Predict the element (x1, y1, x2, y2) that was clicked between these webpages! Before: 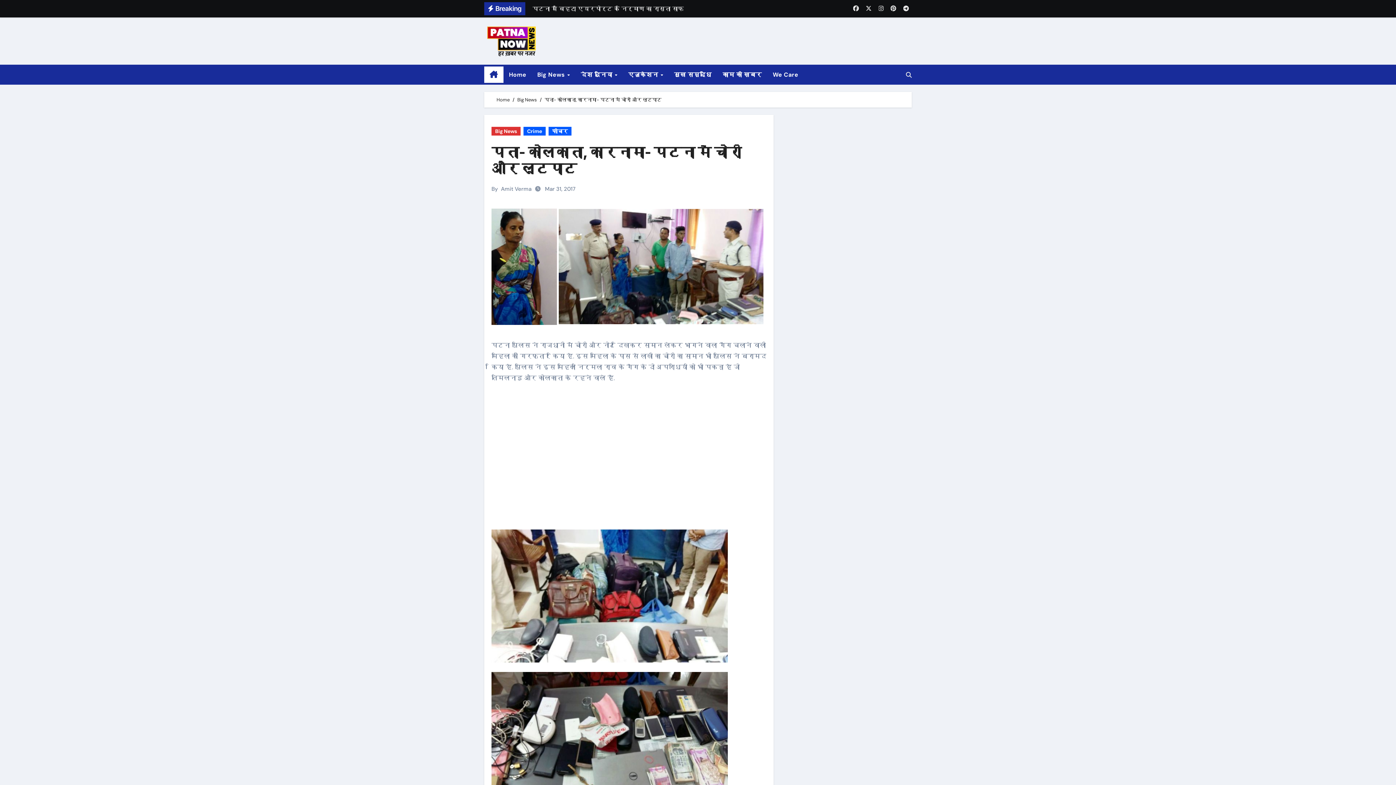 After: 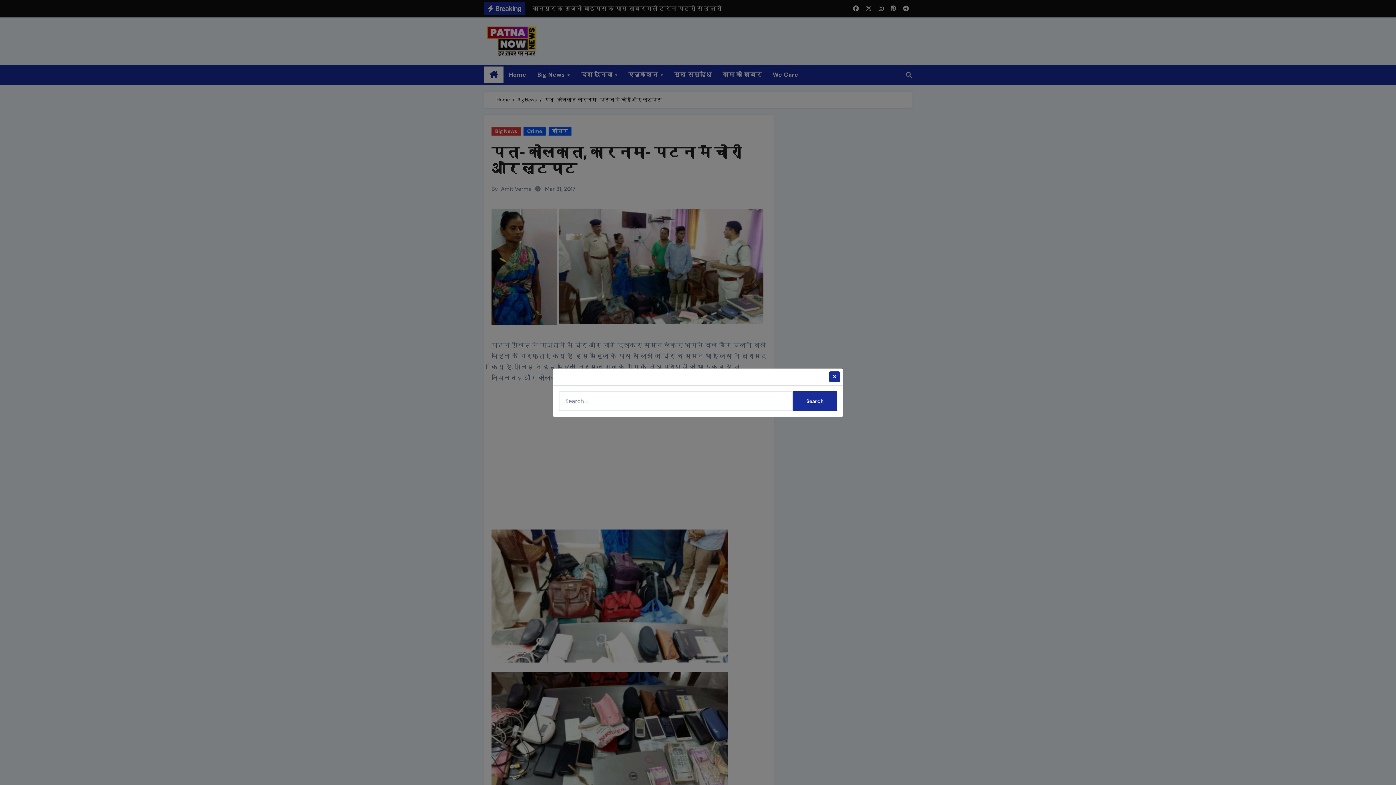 Action: bbox: (906, 71, 912, 77)